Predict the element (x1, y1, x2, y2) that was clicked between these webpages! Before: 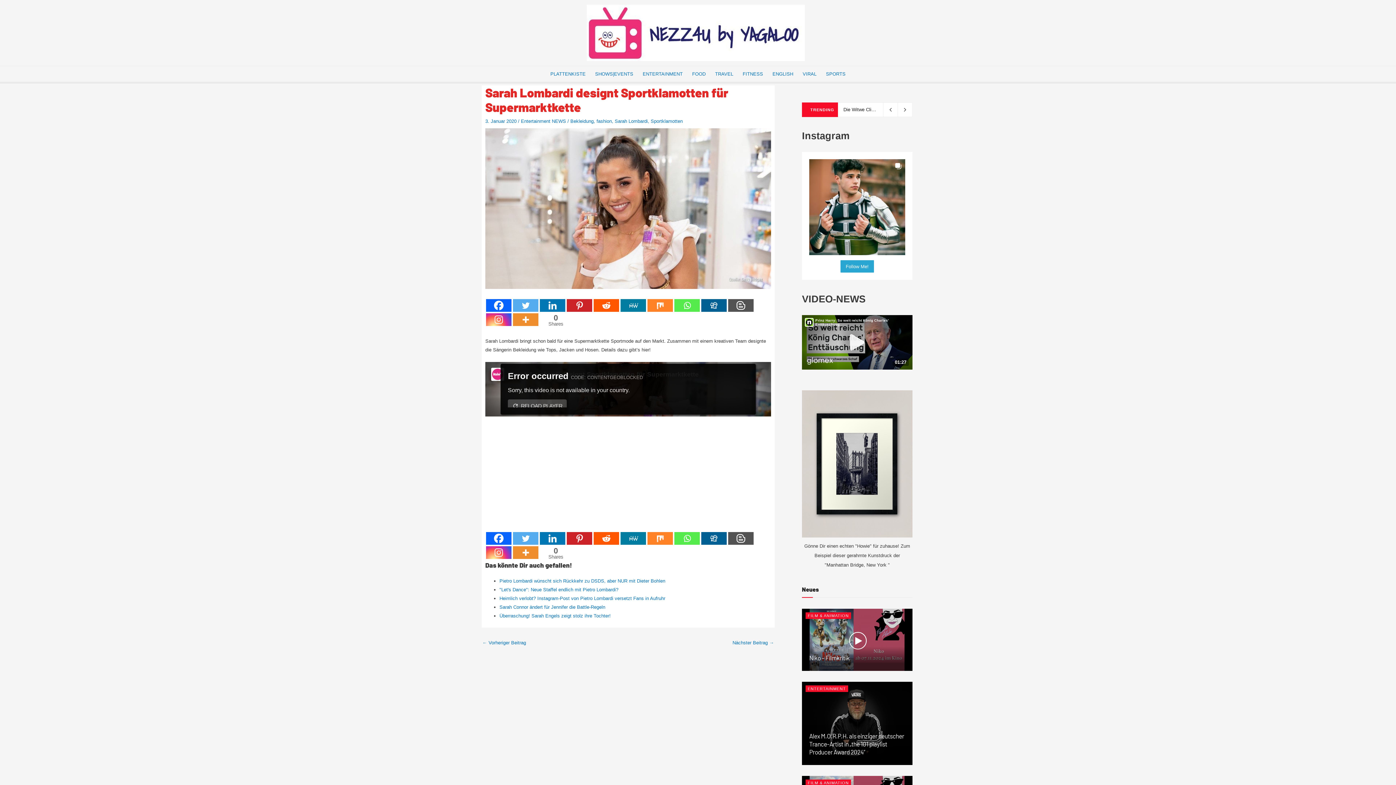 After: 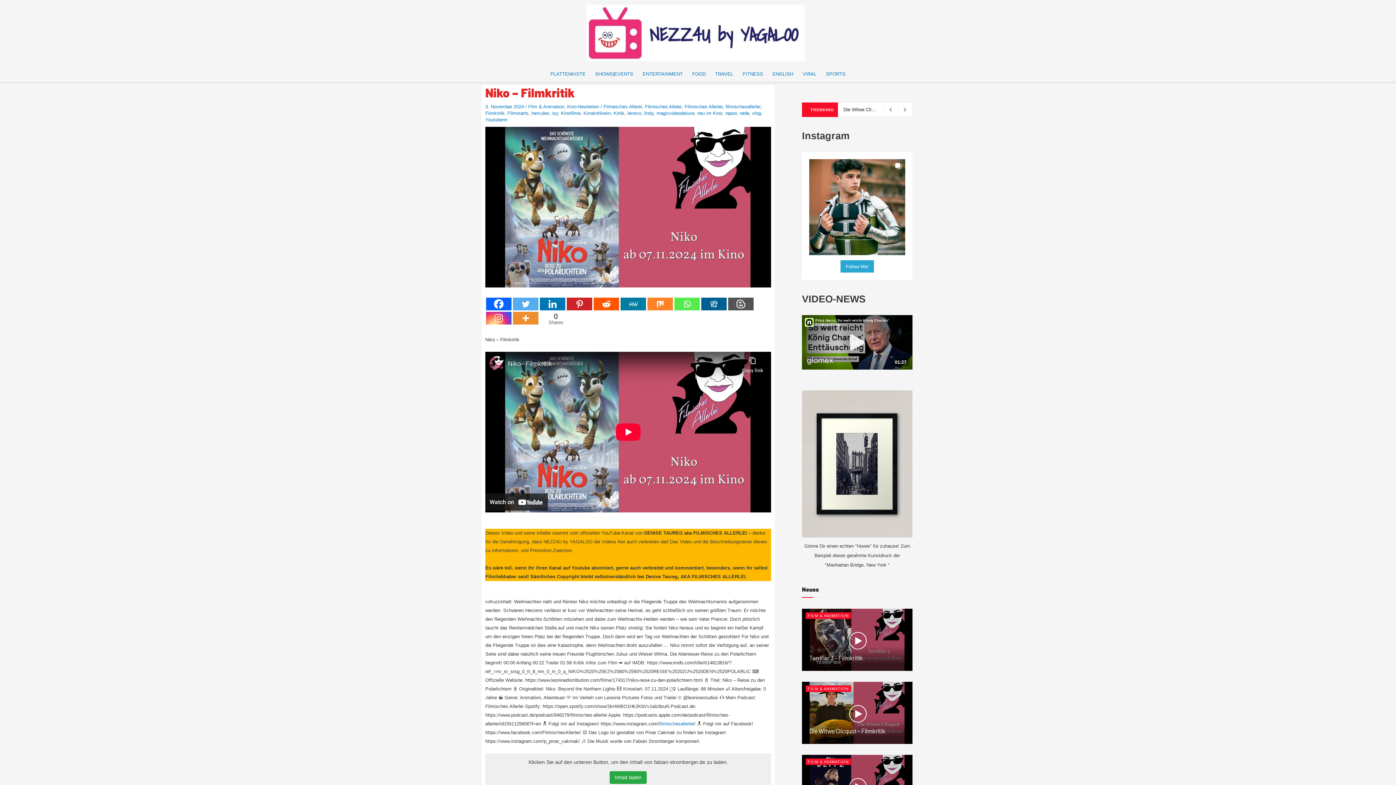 Action: bbox: (809, 654, 849, 661) label: Niko – Filmkritik